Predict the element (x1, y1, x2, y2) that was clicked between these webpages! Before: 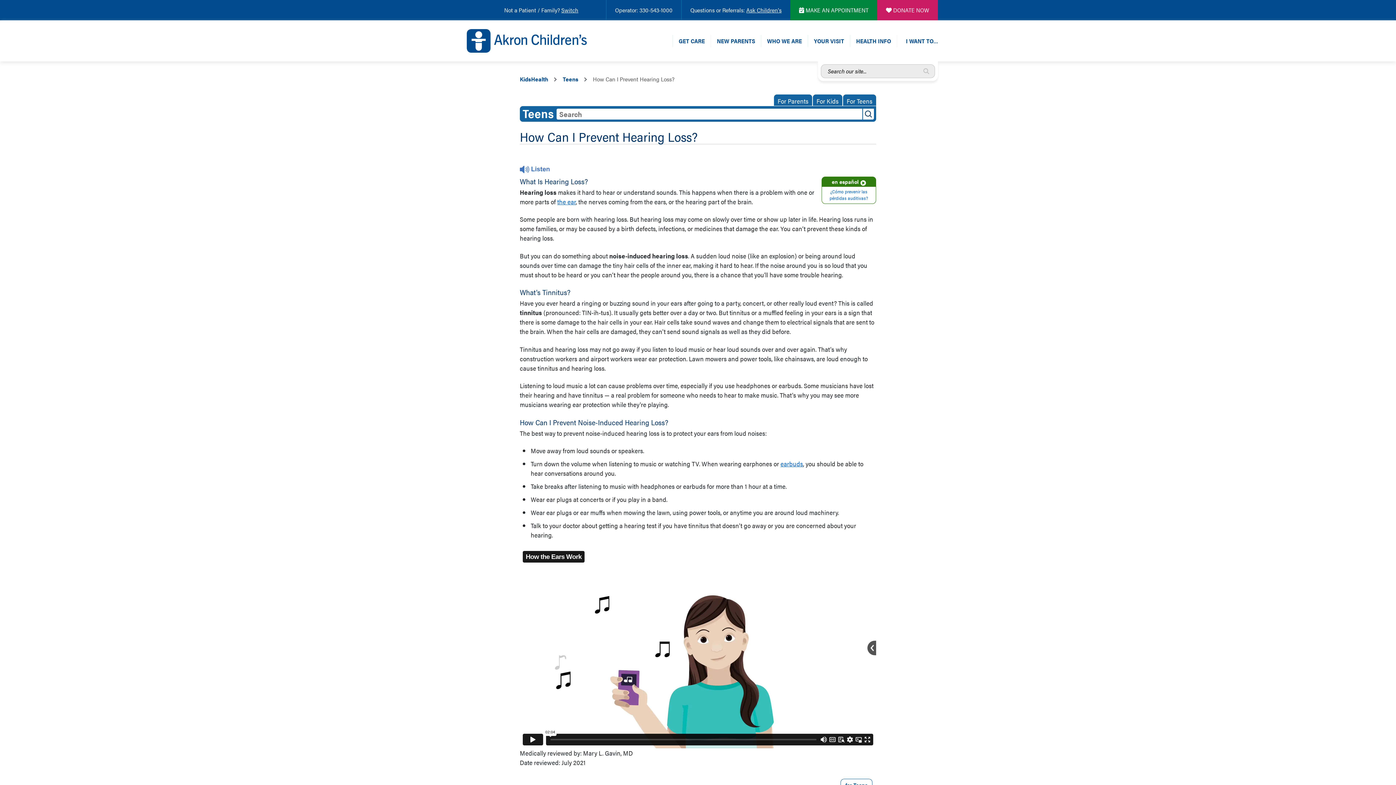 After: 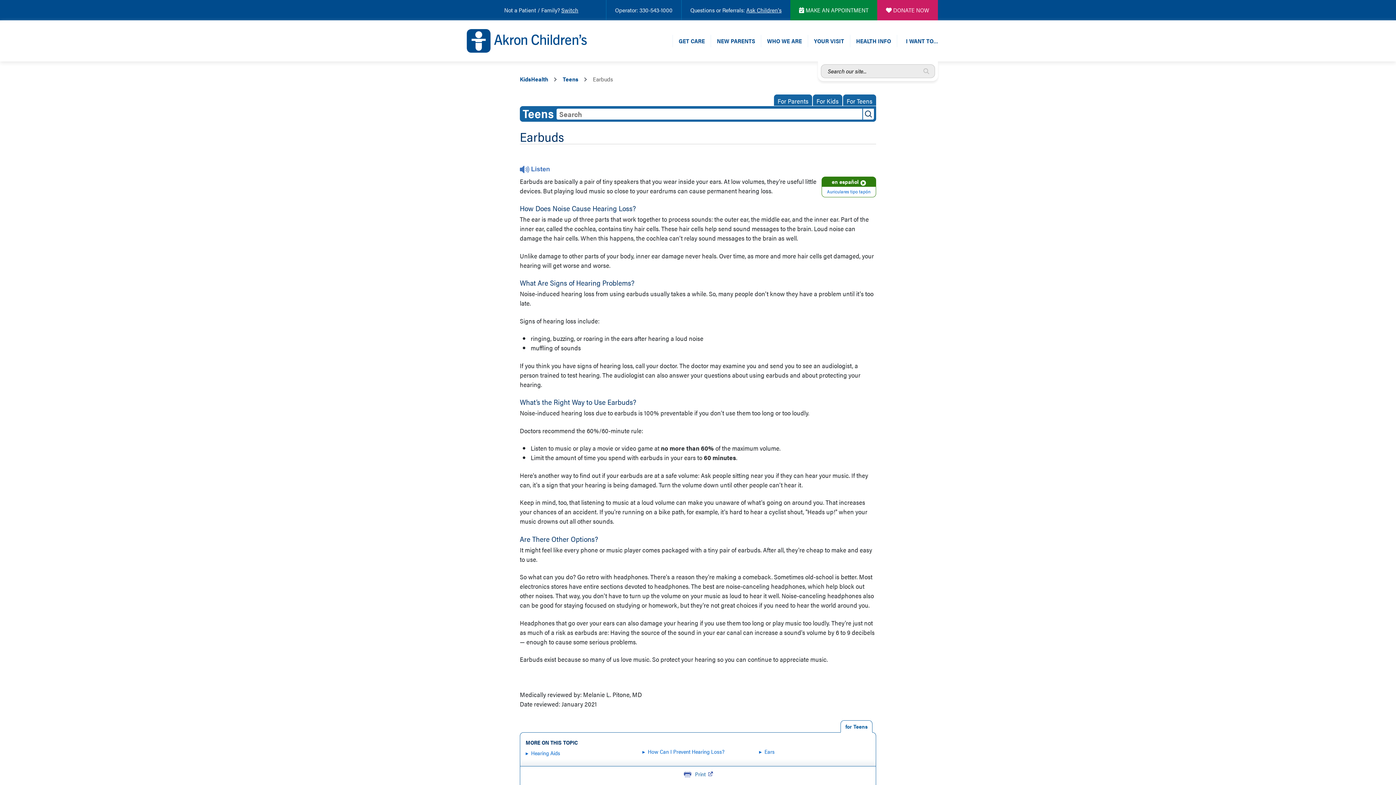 Action: label: earbuds bbox: (780, 459, 803, 468)